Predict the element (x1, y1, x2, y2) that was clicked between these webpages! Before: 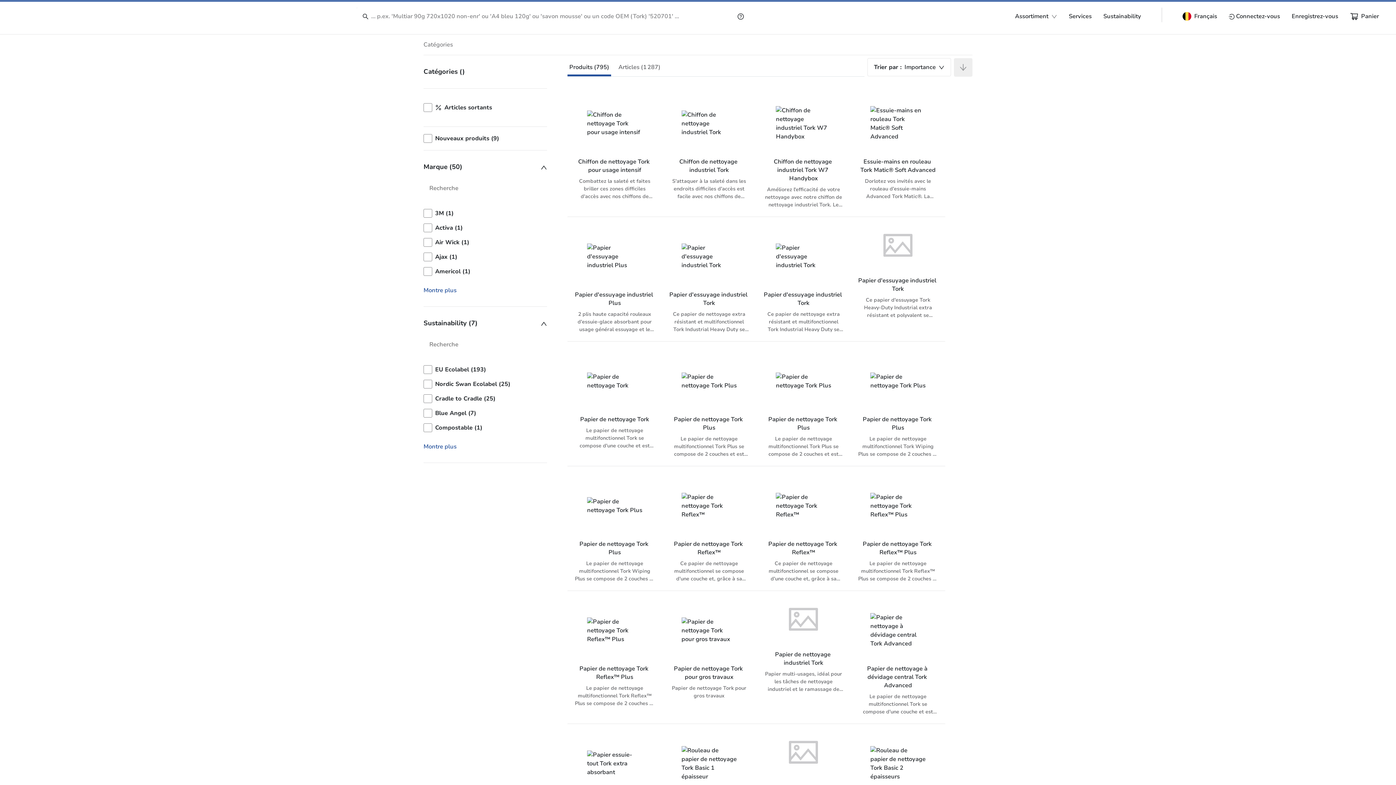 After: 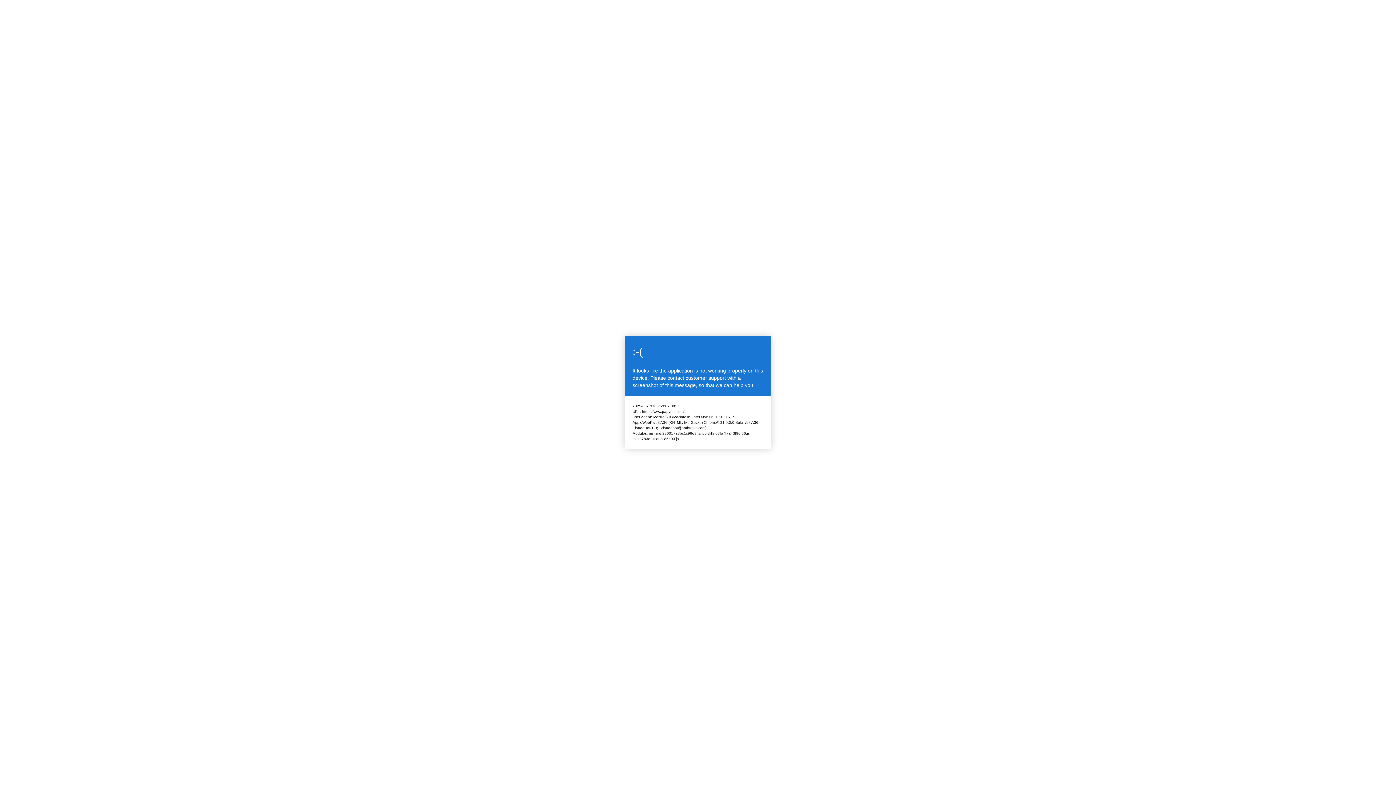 Action: bbox: (616, 57, 662, 76) label: Articles (1 287)